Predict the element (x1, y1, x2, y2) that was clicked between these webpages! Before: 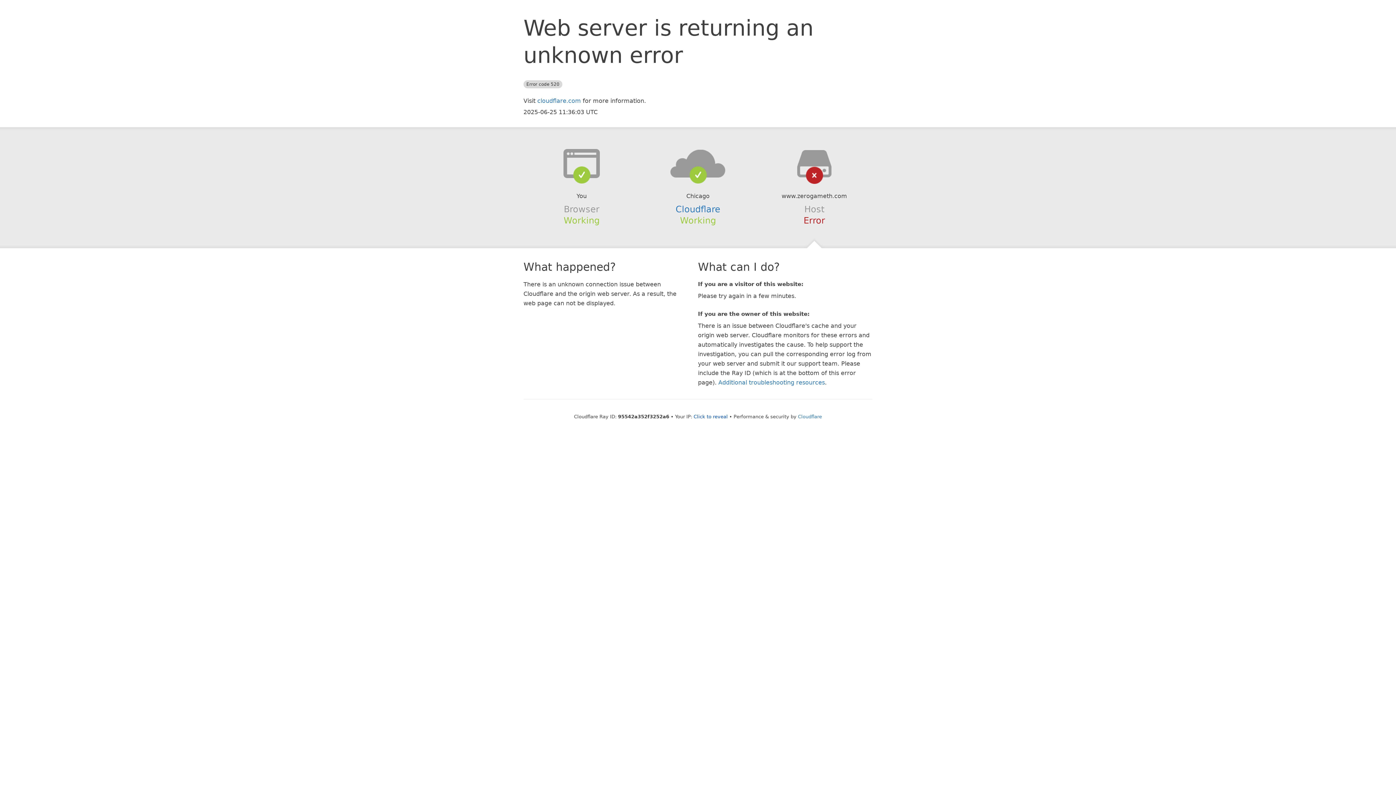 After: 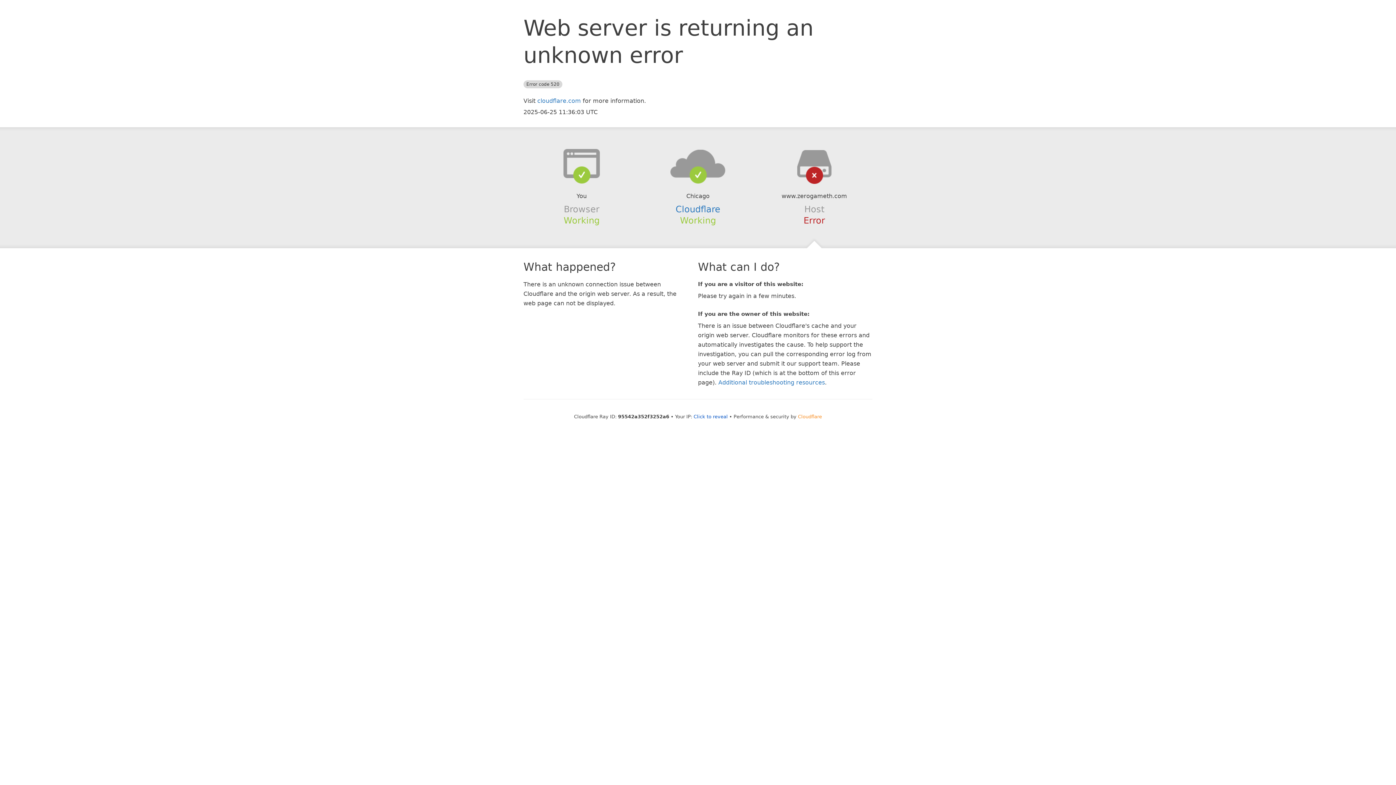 Action: bbox: (798, 414, 822, 419) label: Cloudflare